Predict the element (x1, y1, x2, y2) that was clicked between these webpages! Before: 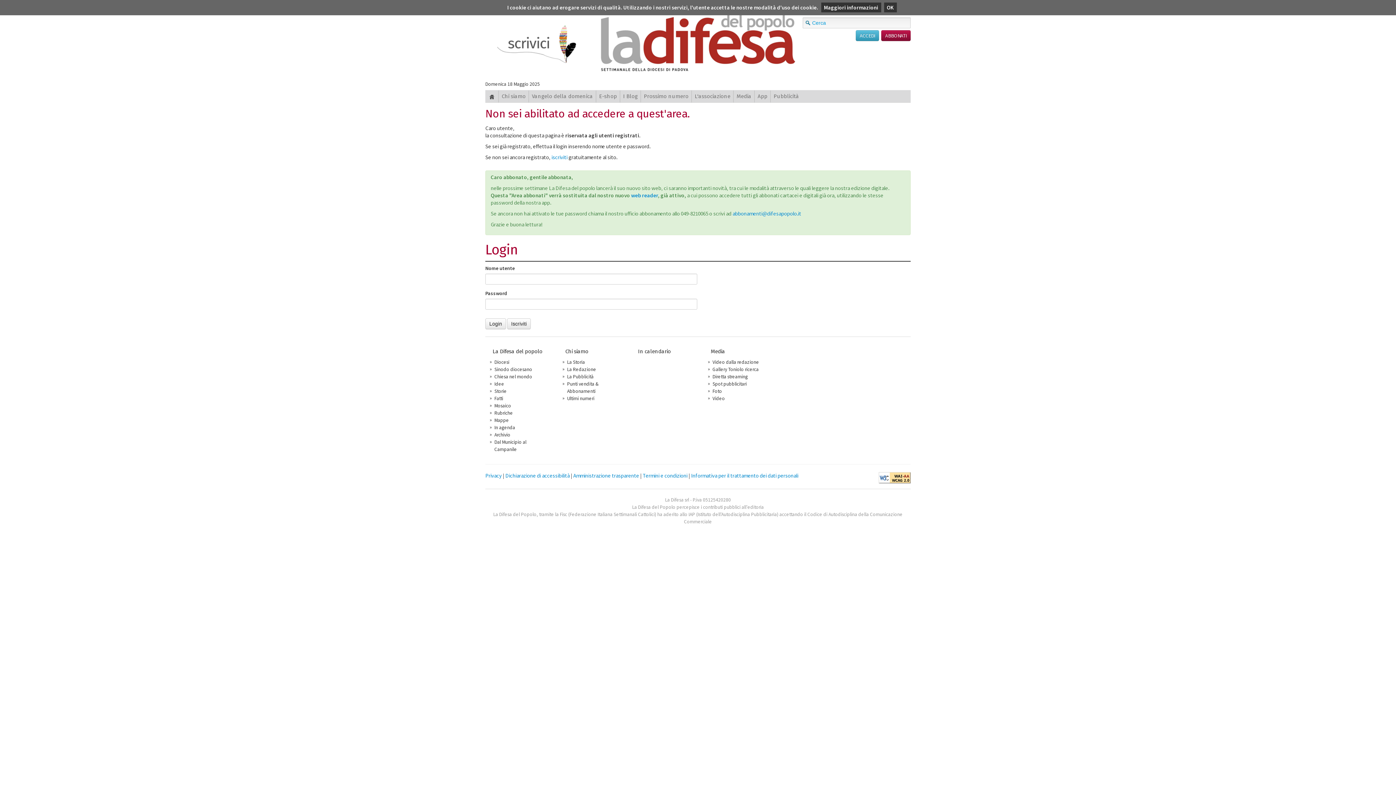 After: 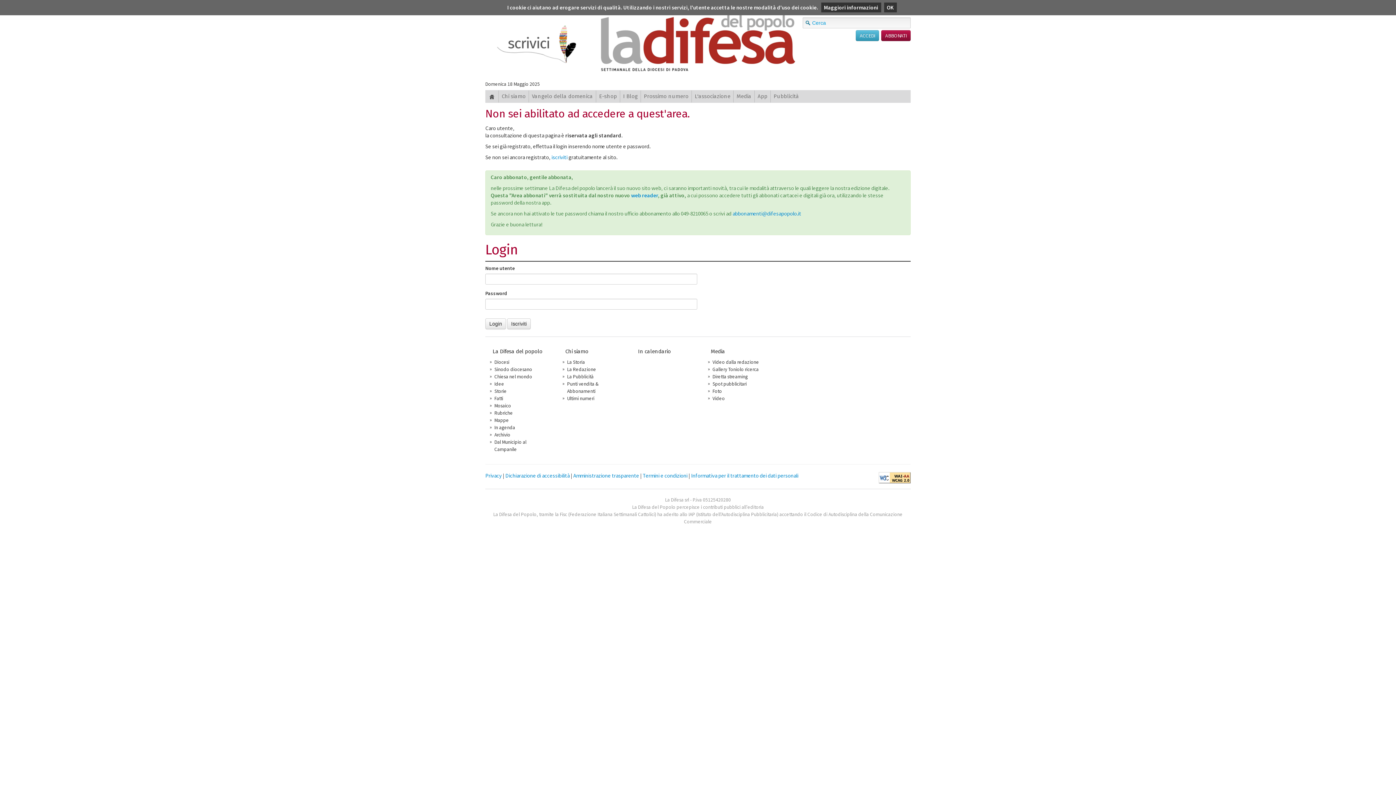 Action: bbox: (638, 348, 670, 354) label: In calendario